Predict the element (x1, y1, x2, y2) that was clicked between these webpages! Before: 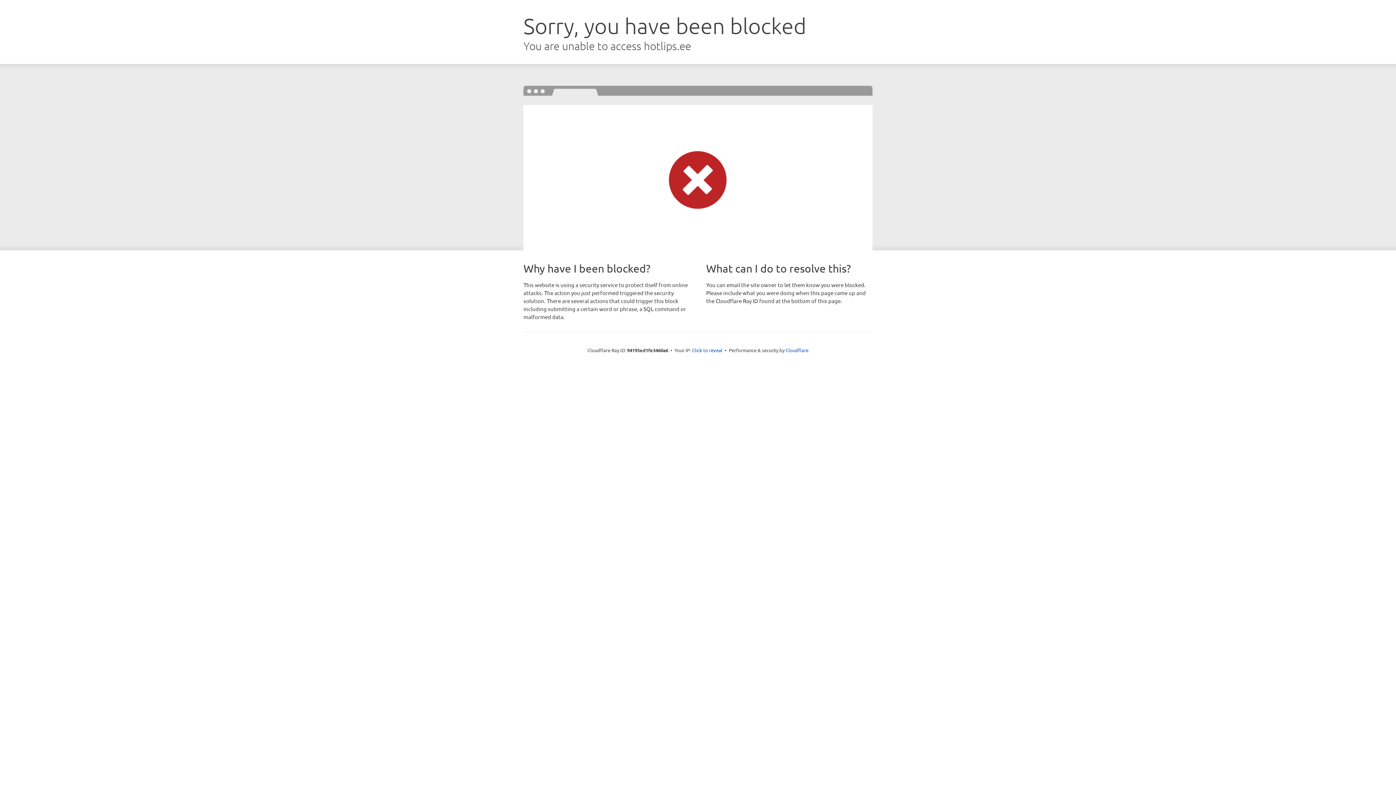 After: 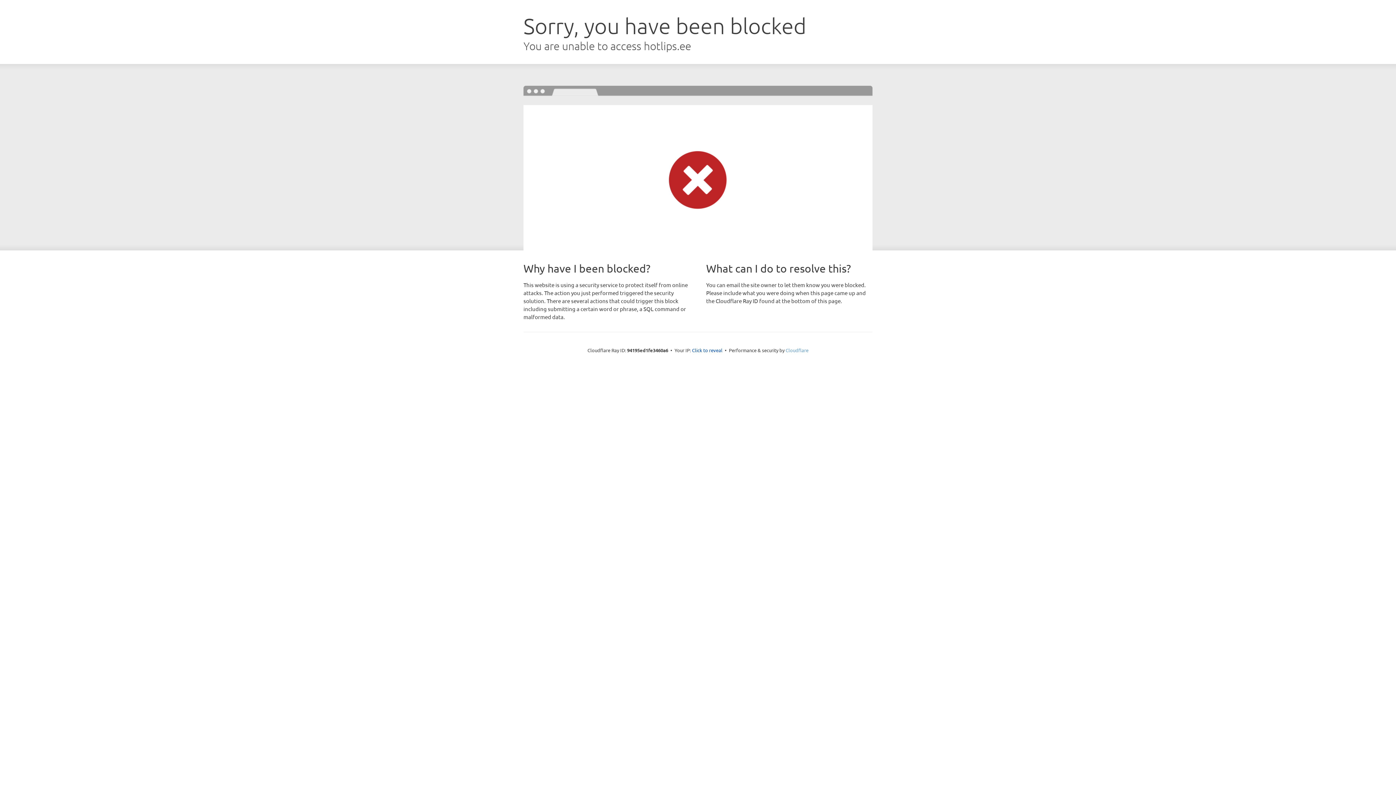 Action: label: Cloudflare bbox: (785, 347, 808, 353)